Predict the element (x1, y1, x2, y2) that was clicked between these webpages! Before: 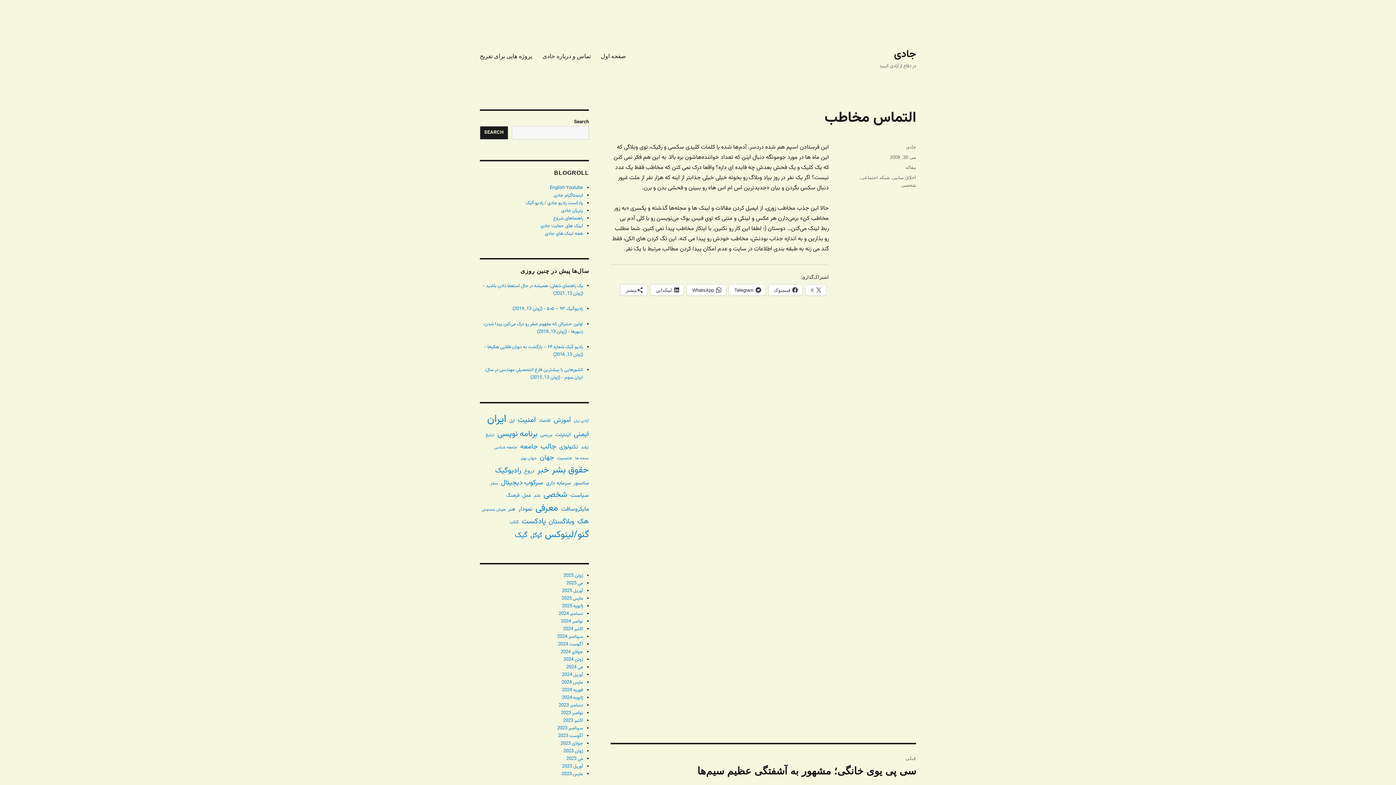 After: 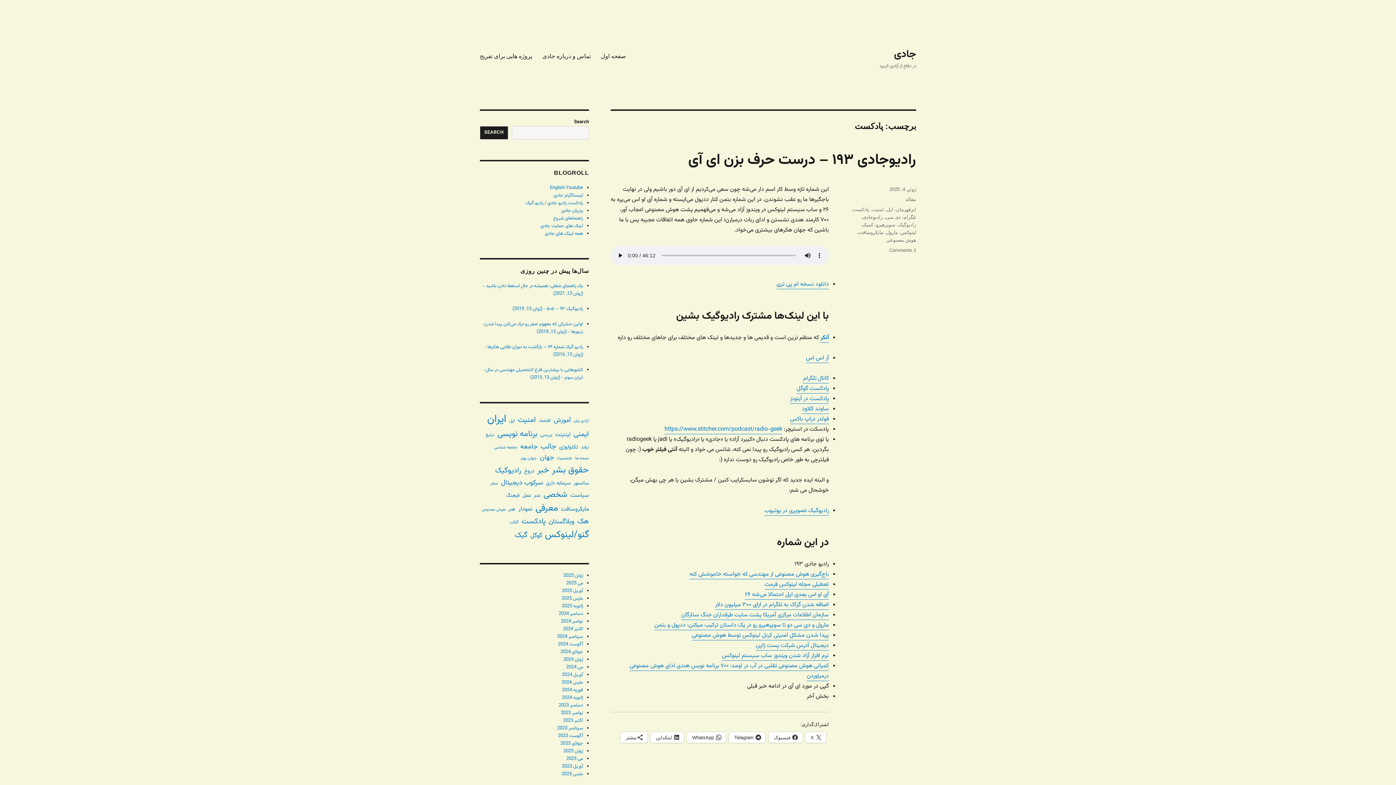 Action: bbox: (521, 516, 545, 528) label: پادکست (202 مورد)